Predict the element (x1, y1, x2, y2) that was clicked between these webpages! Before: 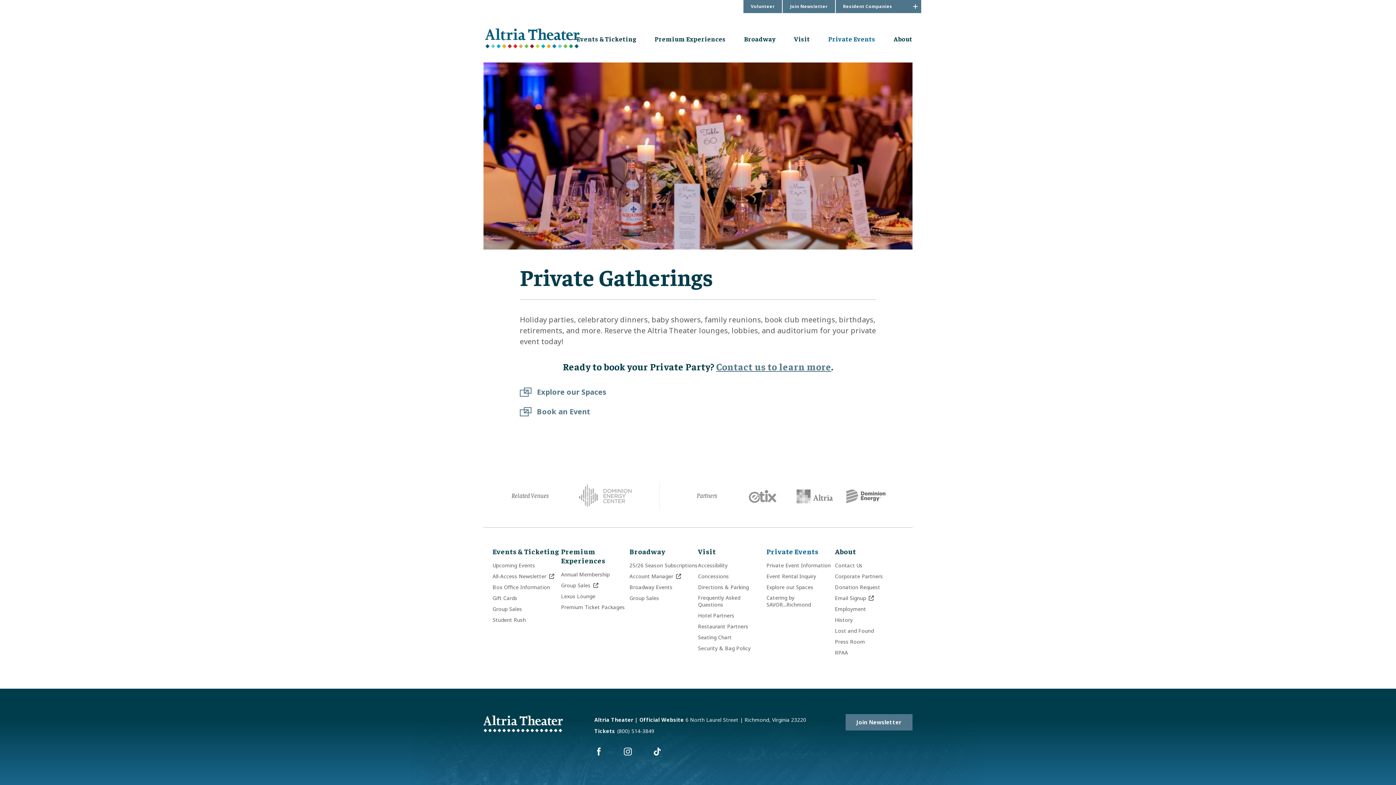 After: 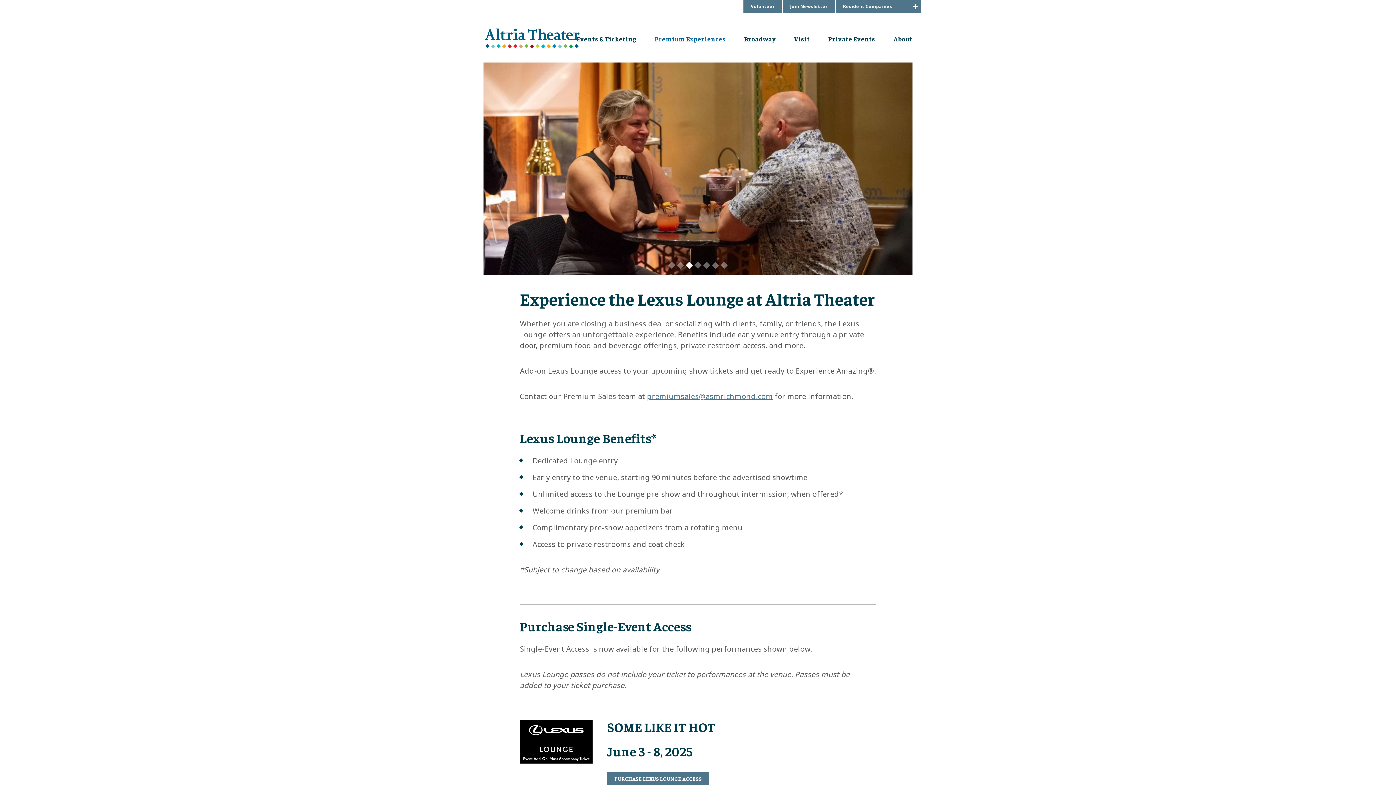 Action: label: Lexus Lounge bbox: (561, 591, 595, 601)